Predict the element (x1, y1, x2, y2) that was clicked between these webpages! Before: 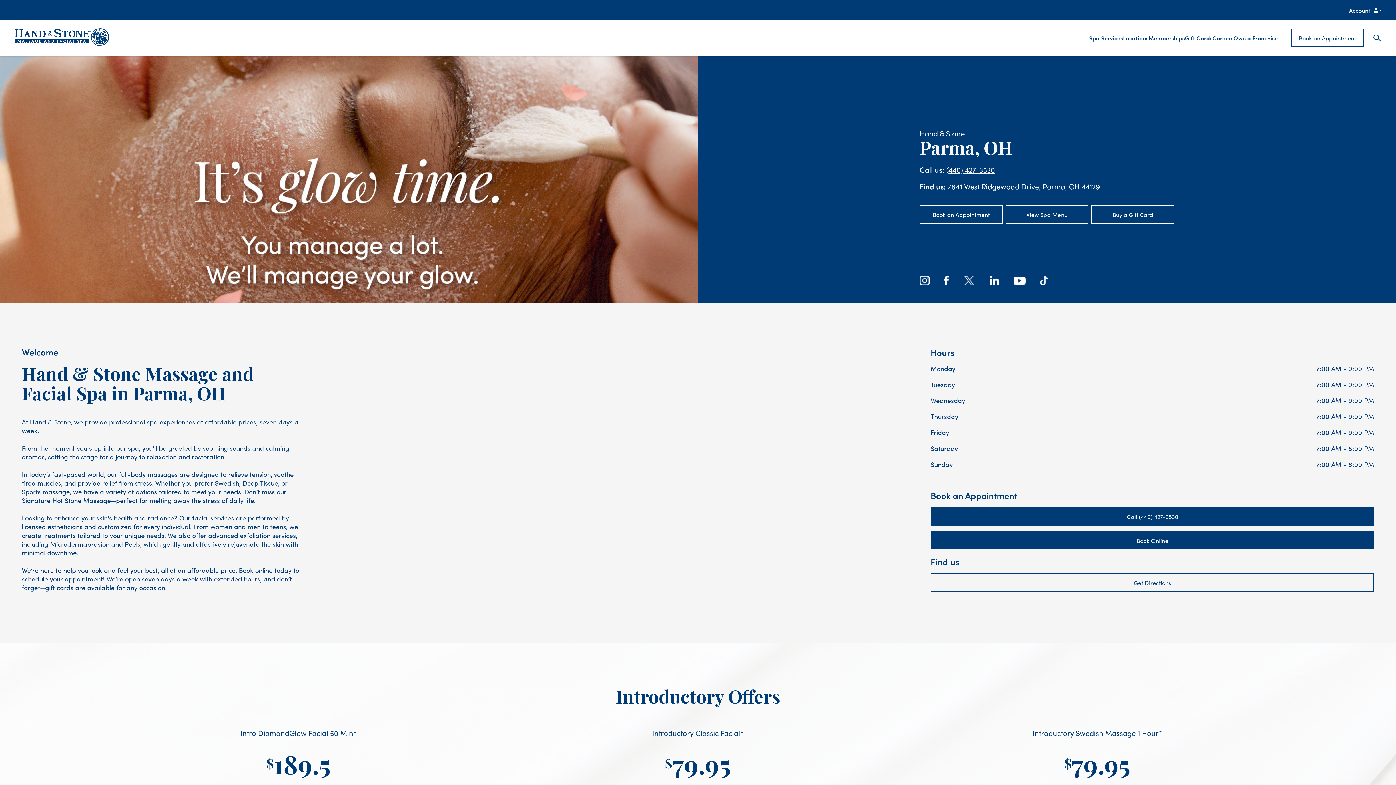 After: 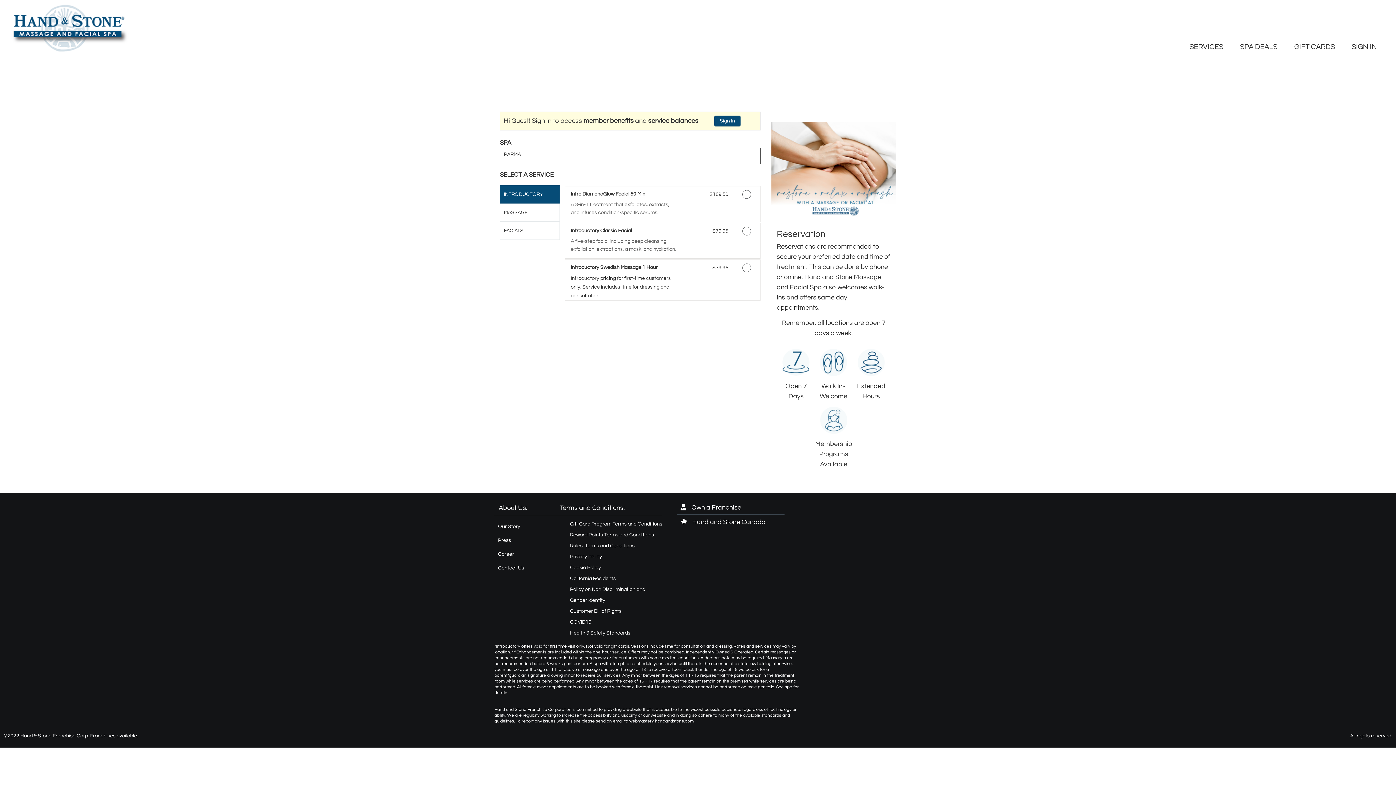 Action: bbox: (930, 531, 1374, 549) label: Book Online